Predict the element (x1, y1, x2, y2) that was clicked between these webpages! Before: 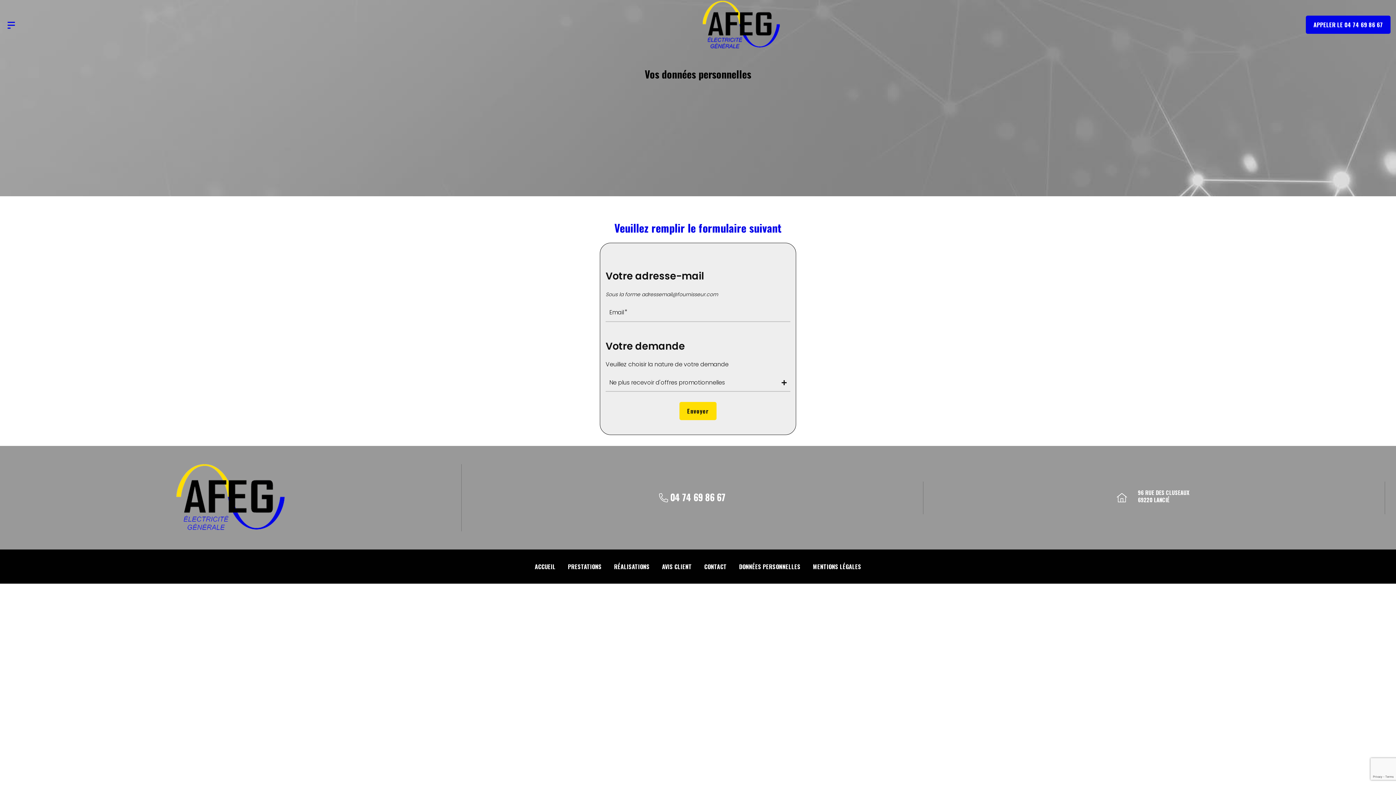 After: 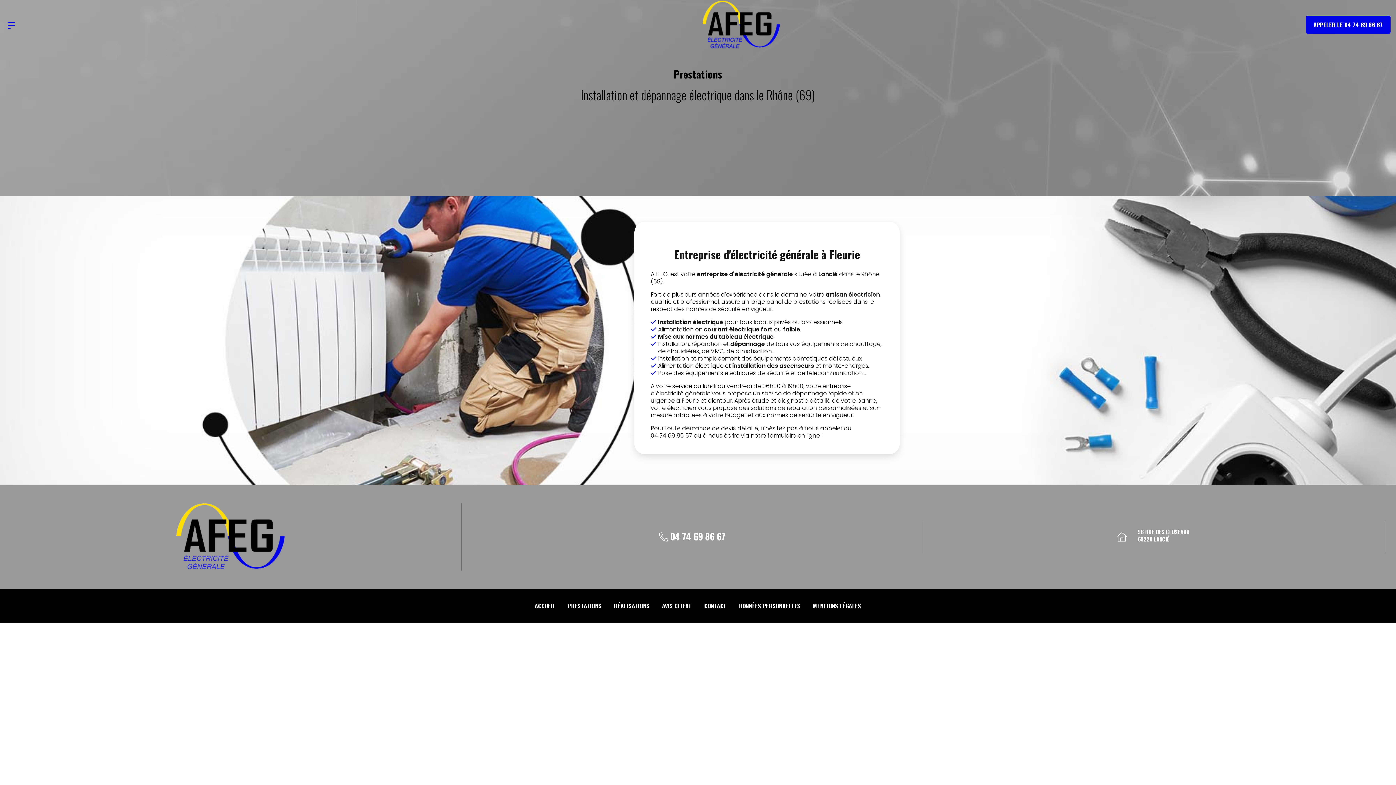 Action: bbox: (568, 562, 601, 571) label: PRESTATIONS